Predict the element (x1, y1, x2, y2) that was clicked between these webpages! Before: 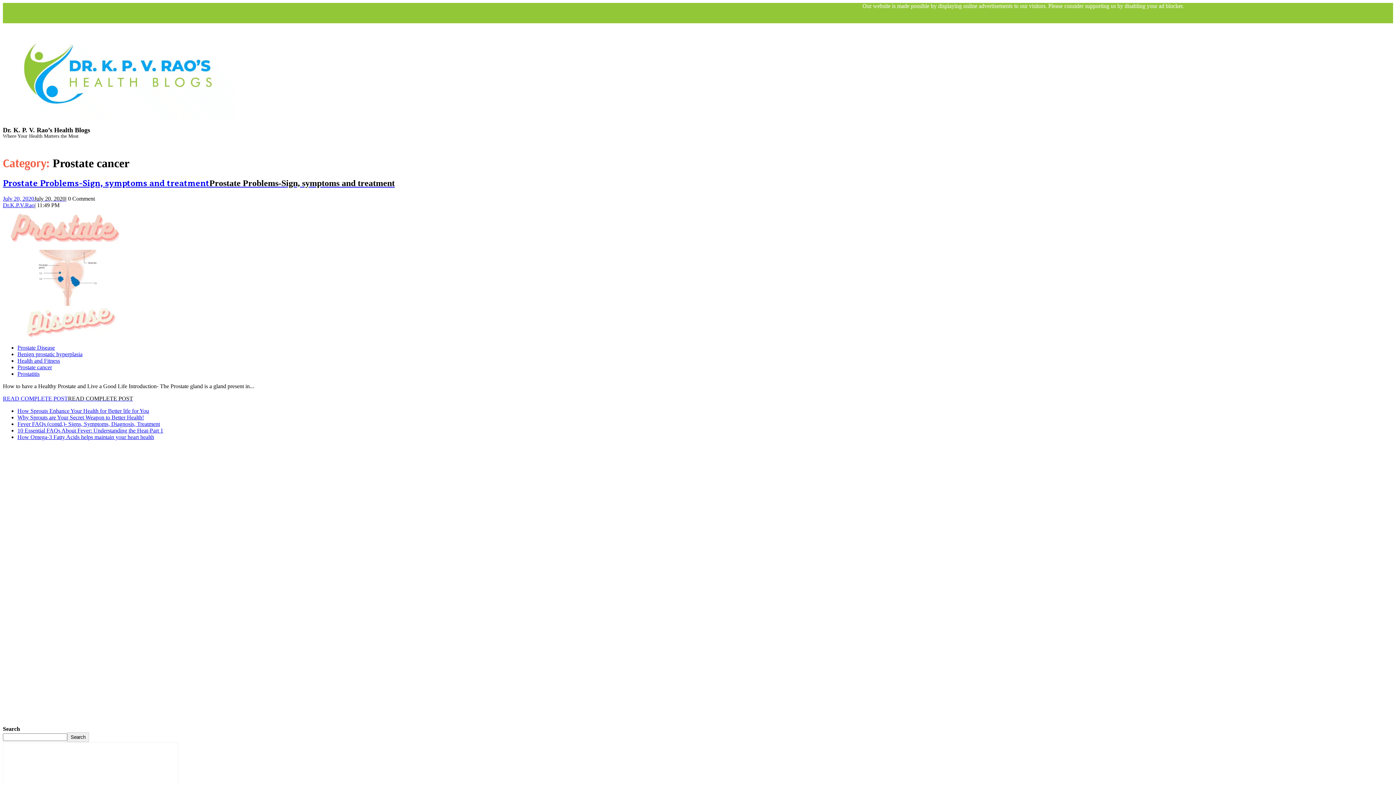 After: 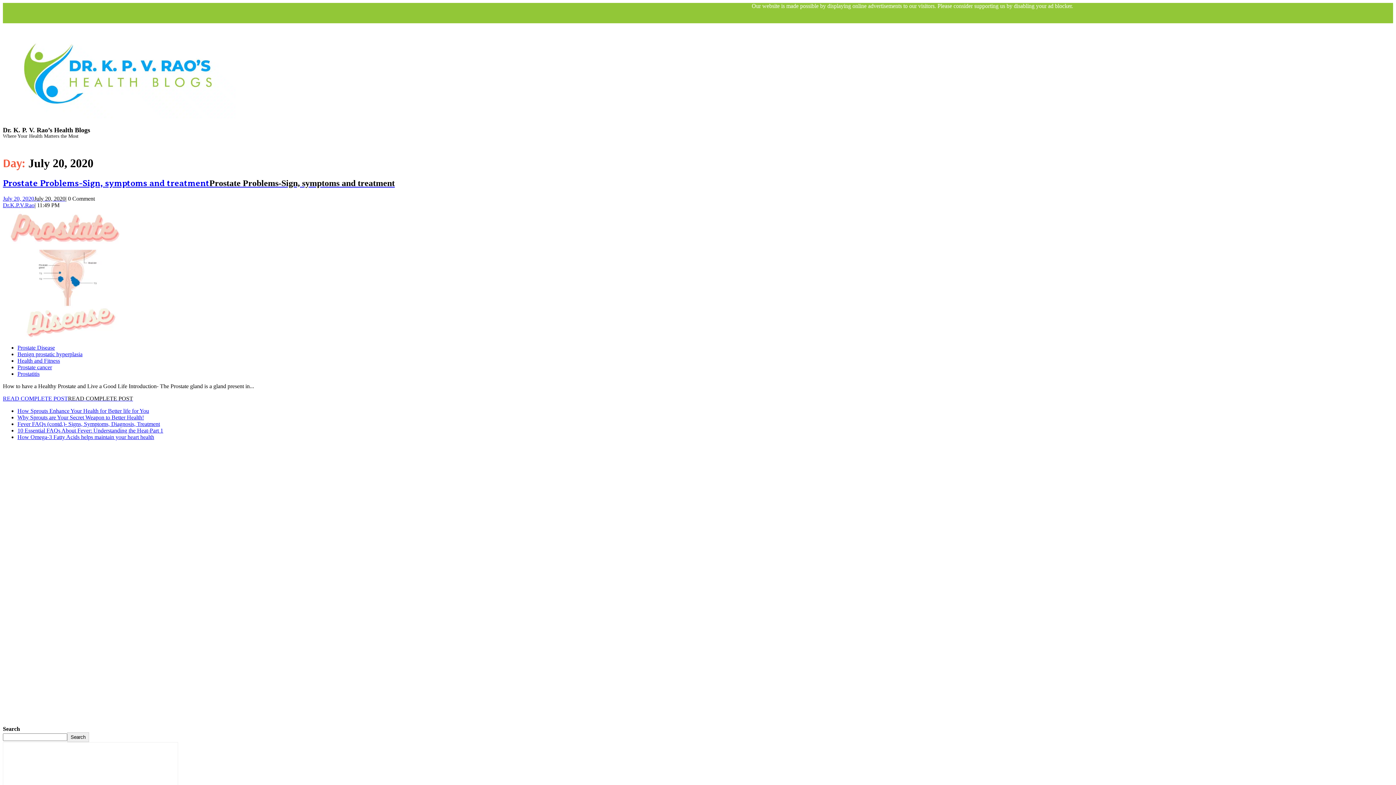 Action: label: July 20, 2020July 20, 2020 bbox: (2, 195, 65, 201)